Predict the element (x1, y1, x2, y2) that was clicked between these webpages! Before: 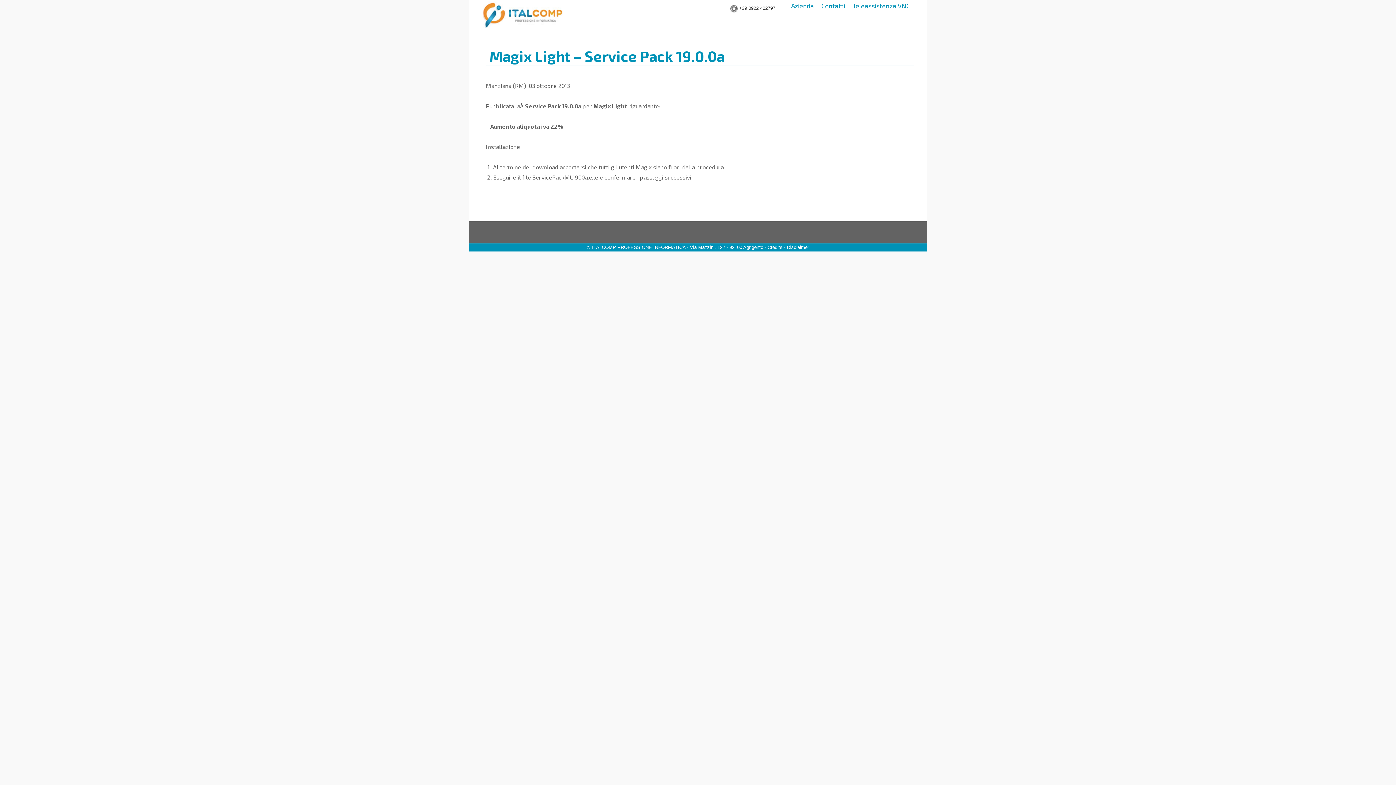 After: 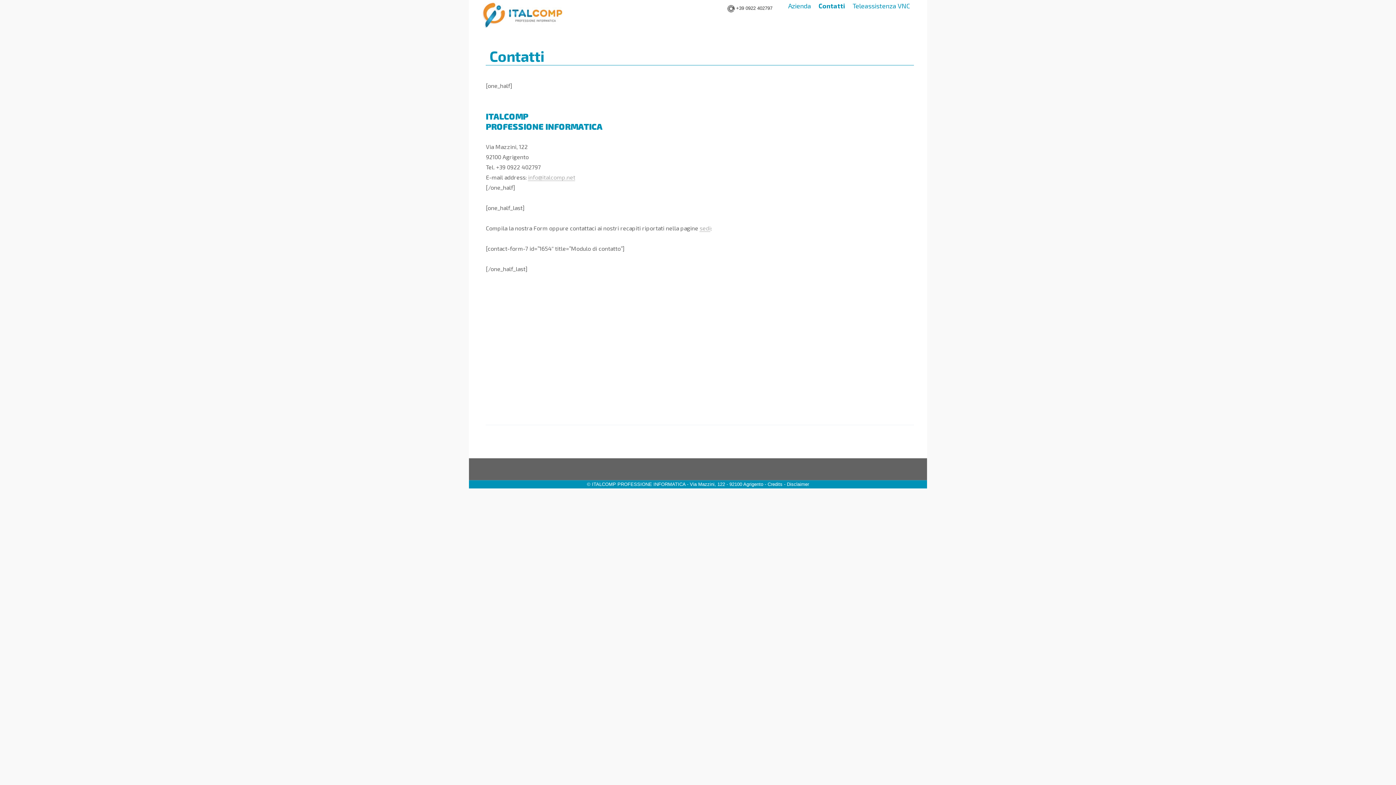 Action: bbox: (817, -2, 849, 14) label: Contatti